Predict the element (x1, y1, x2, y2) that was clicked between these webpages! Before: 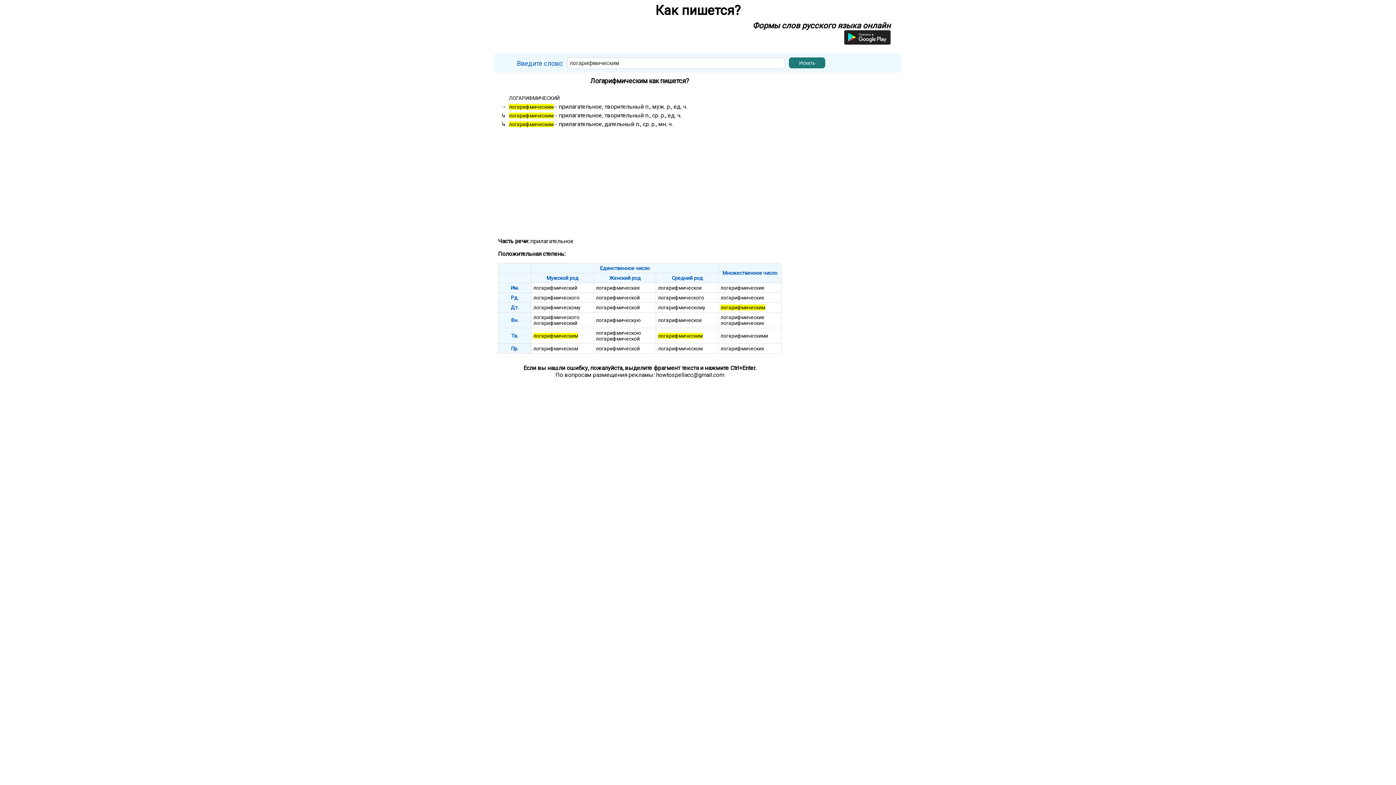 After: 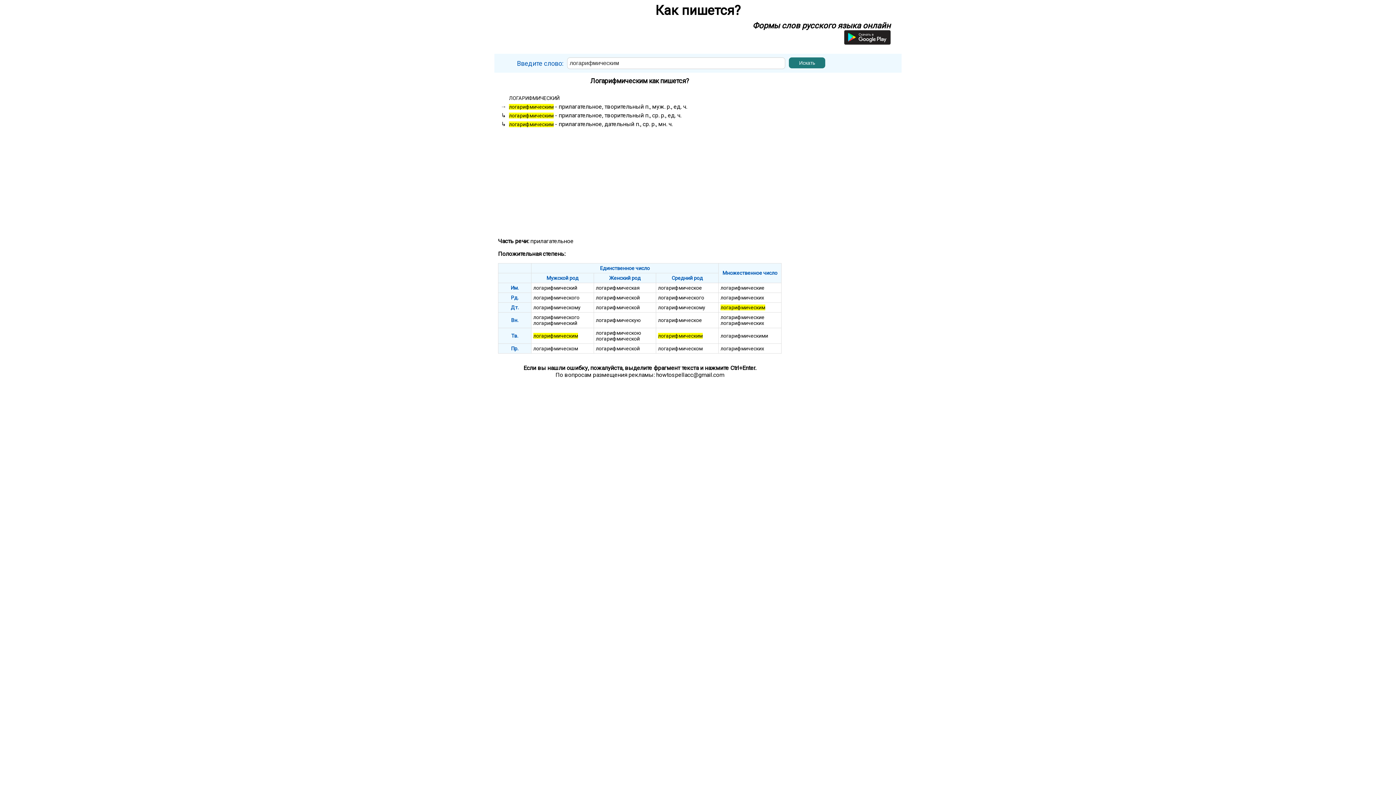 Action: bbox: (844, 37, 890, 46) label: Приложение для Android